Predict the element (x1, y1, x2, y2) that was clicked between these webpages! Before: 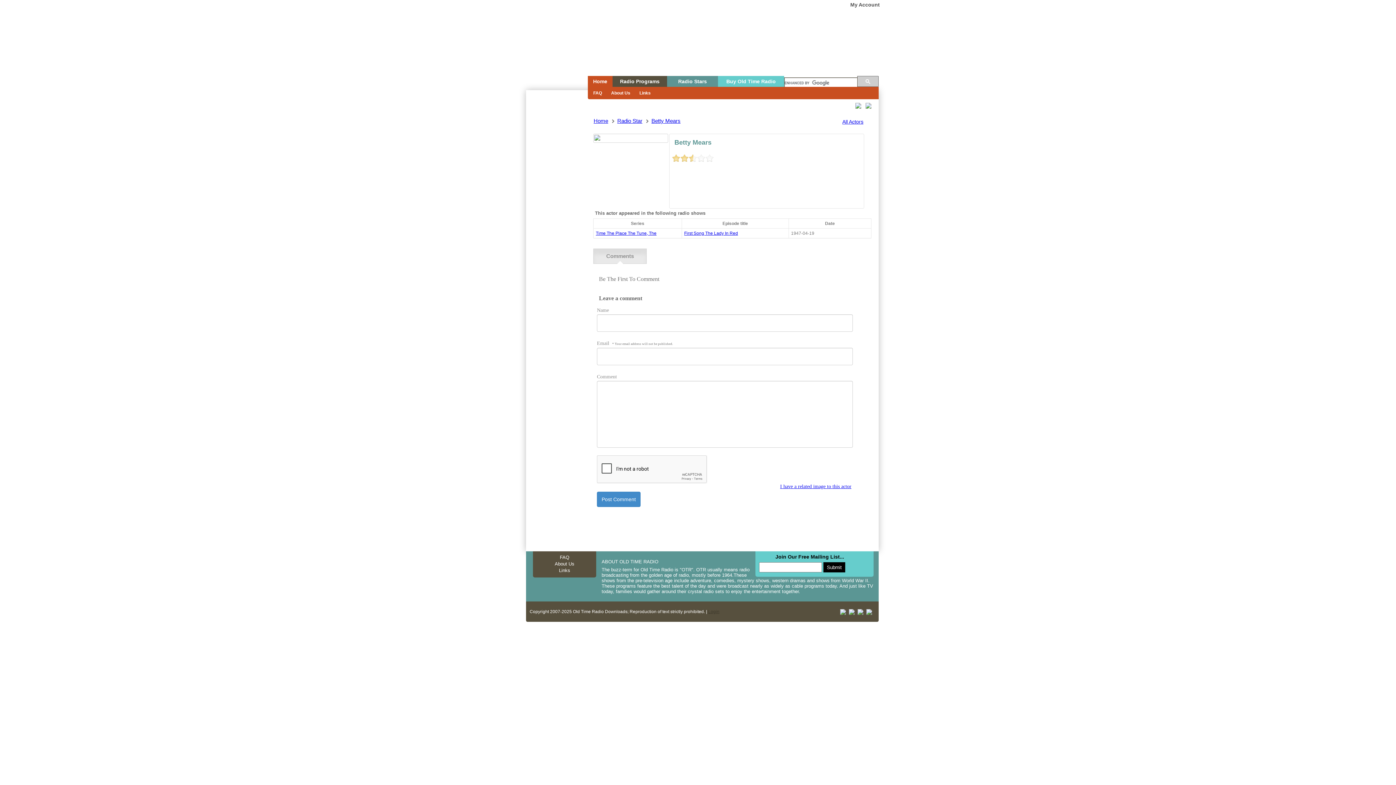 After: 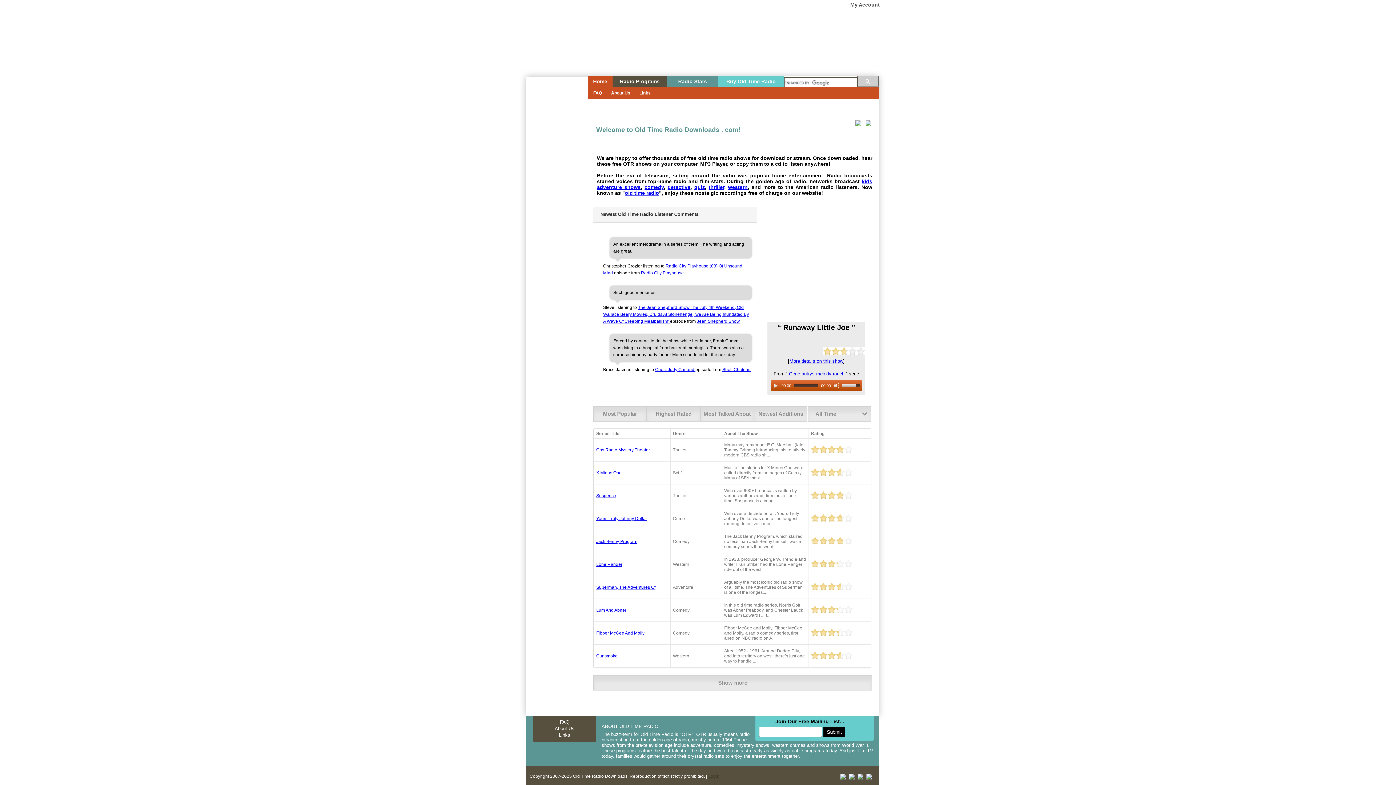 Action: label: Home bbox: (593, 117, 608, 124)